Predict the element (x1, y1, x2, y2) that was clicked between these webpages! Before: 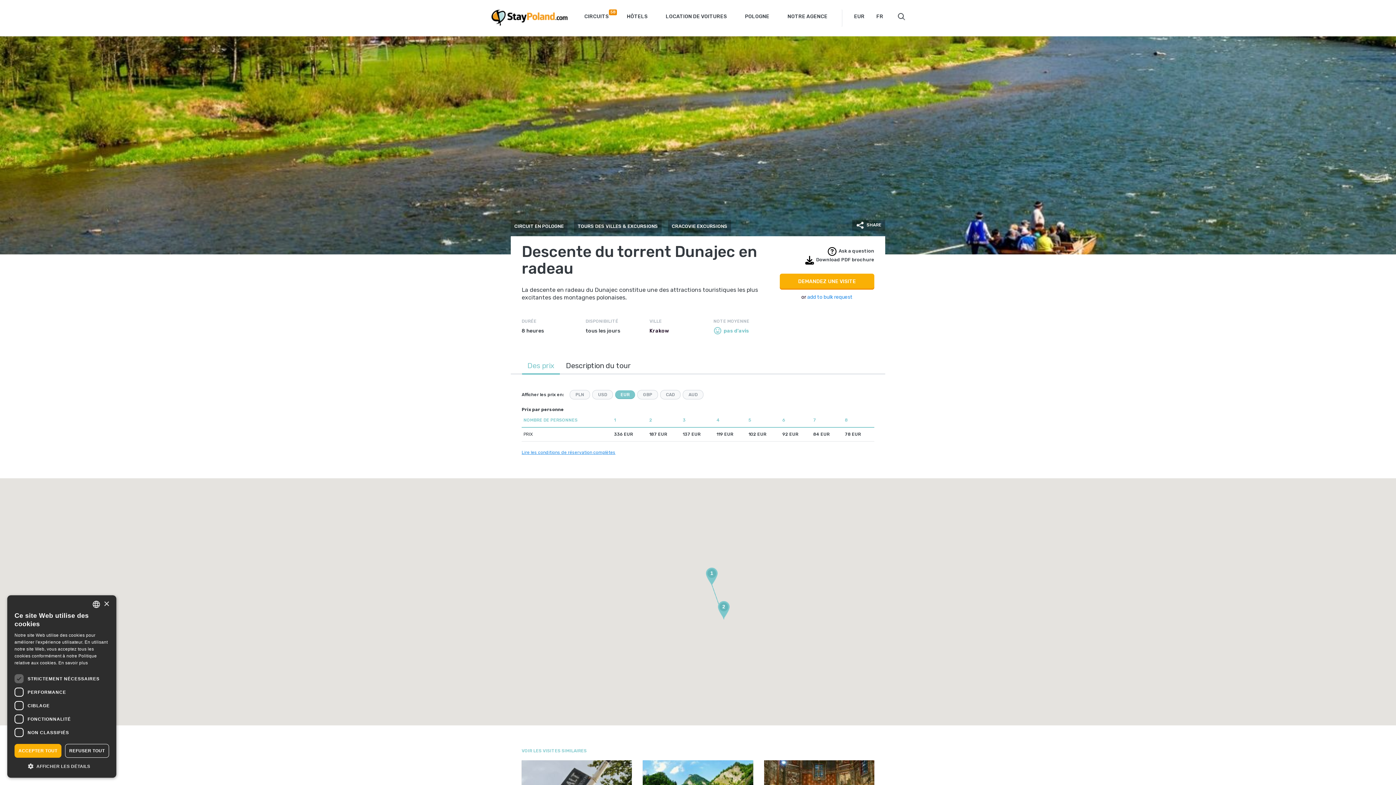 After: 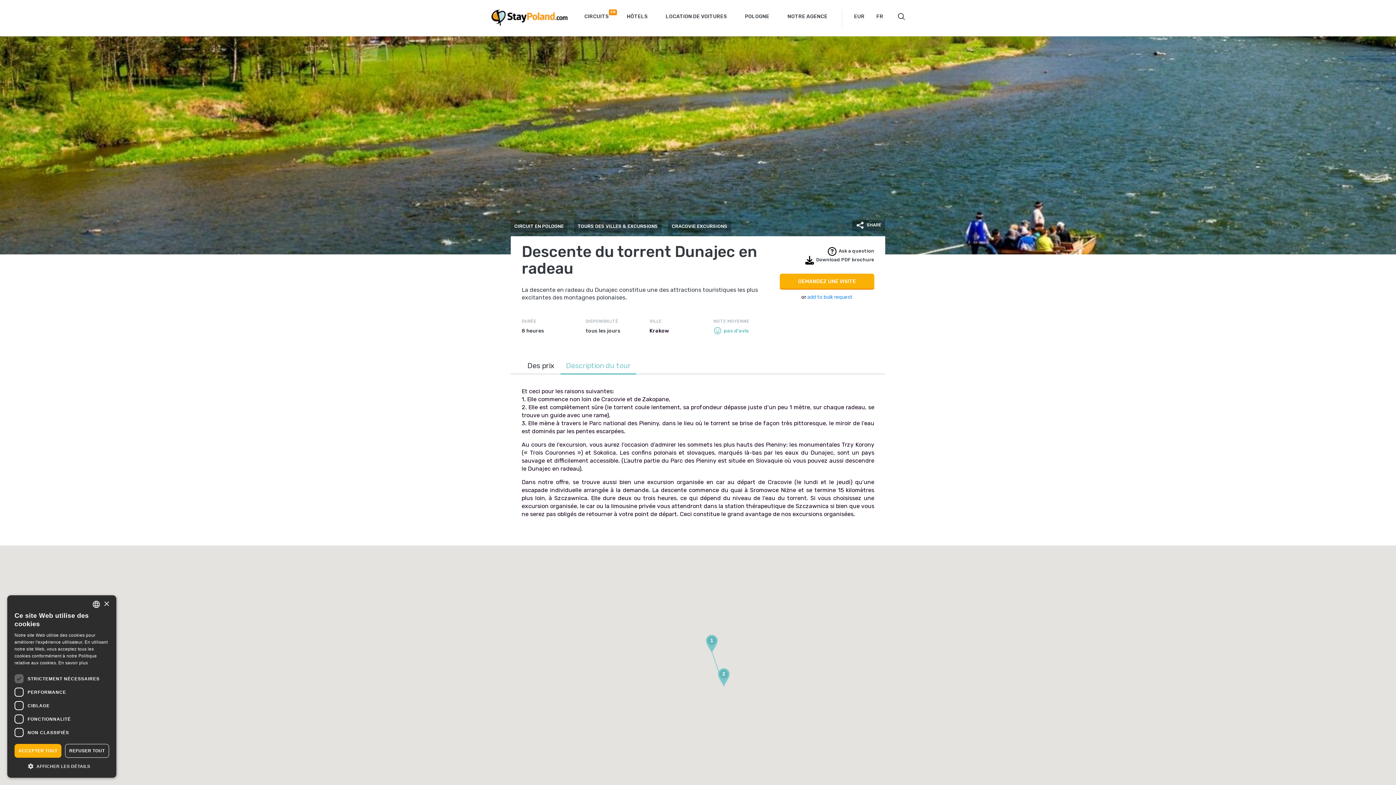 Action: bbox: (560, 358, 636, 374) label: Description du tour